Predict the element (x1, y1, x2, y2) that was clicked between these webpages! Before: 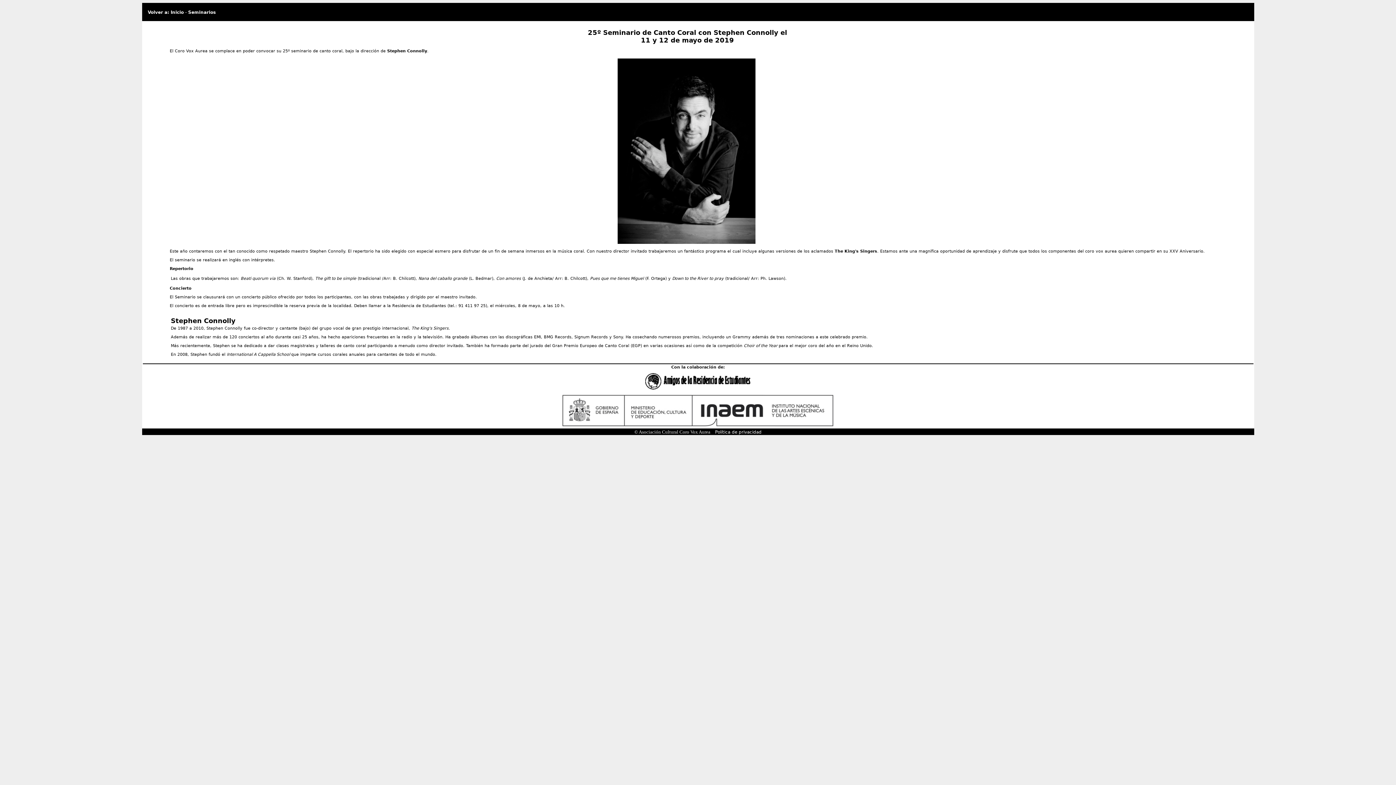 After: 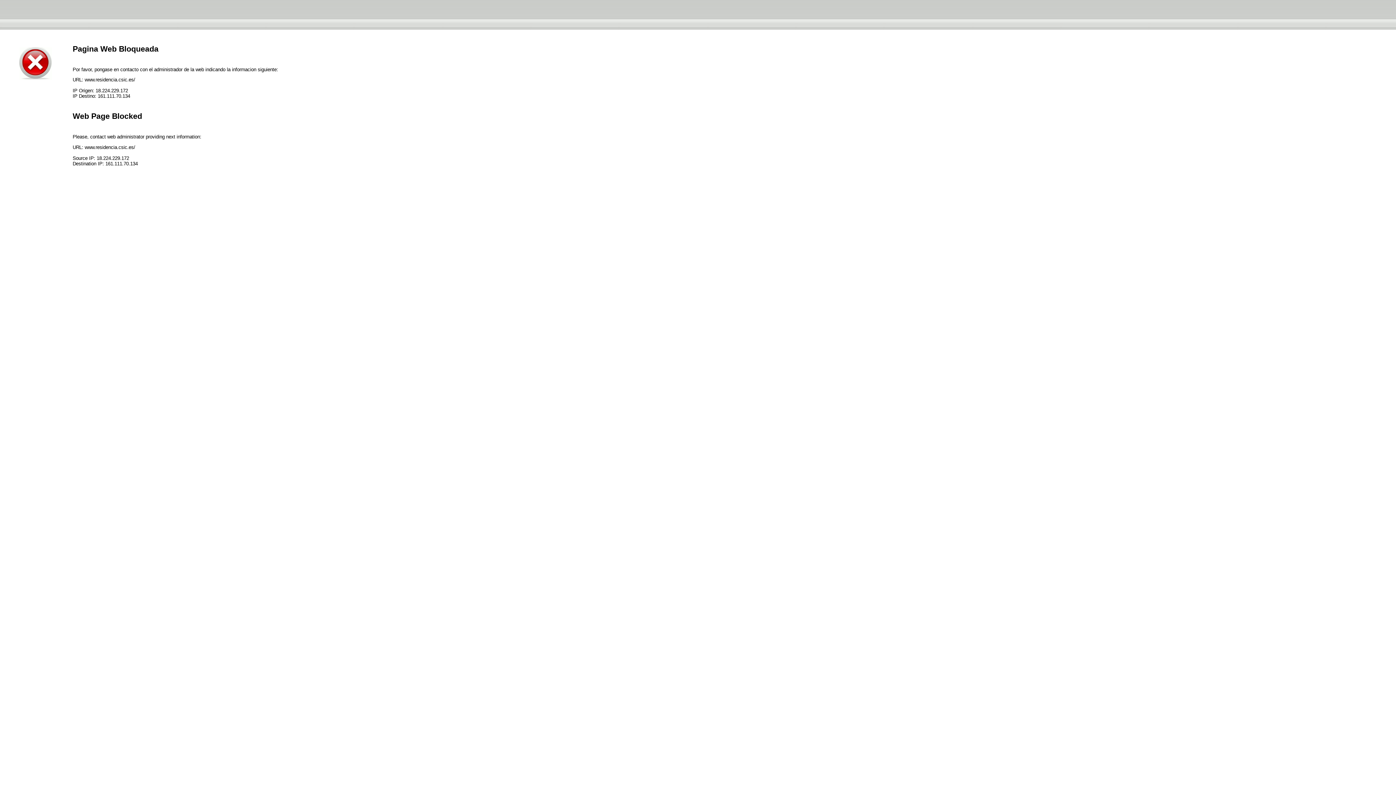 Action: bbox: (645, 387, 750, 393)